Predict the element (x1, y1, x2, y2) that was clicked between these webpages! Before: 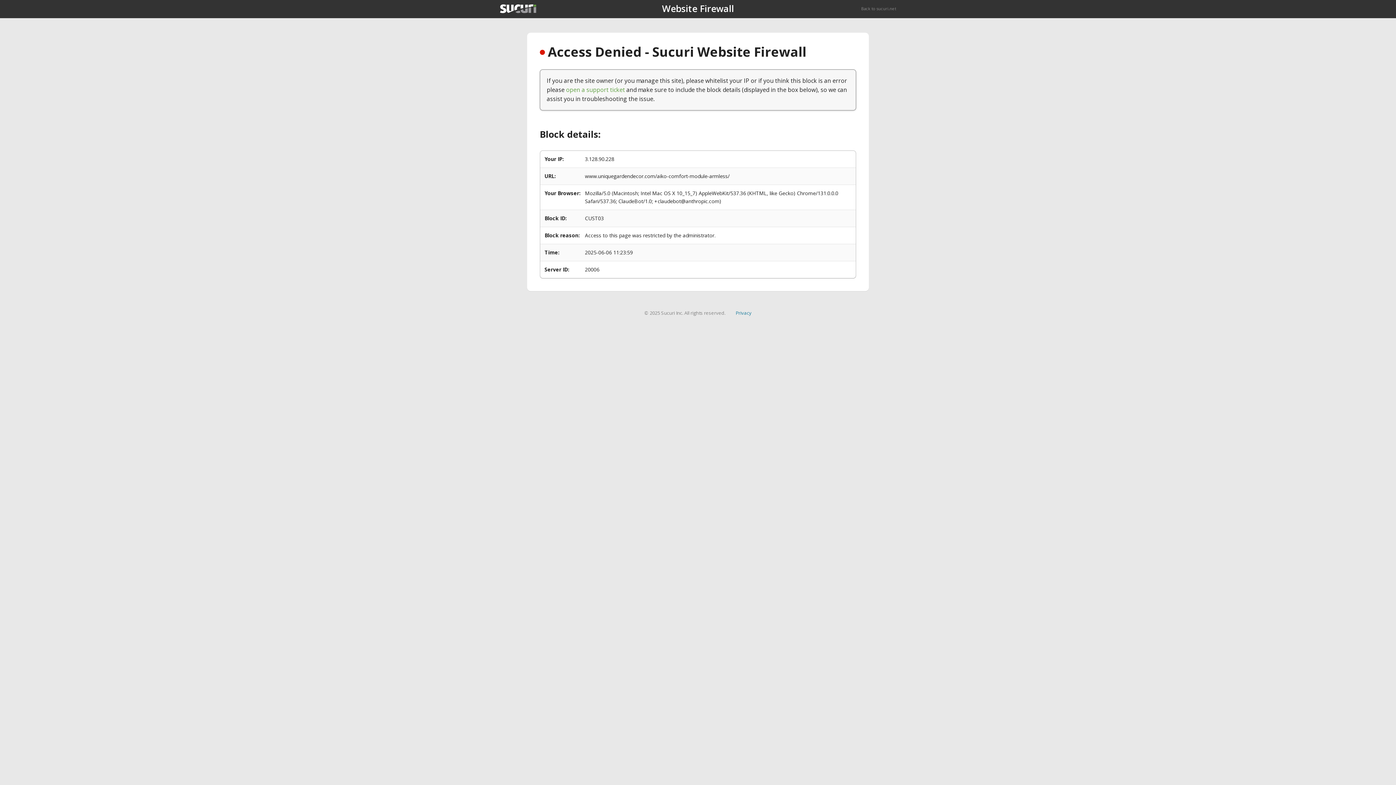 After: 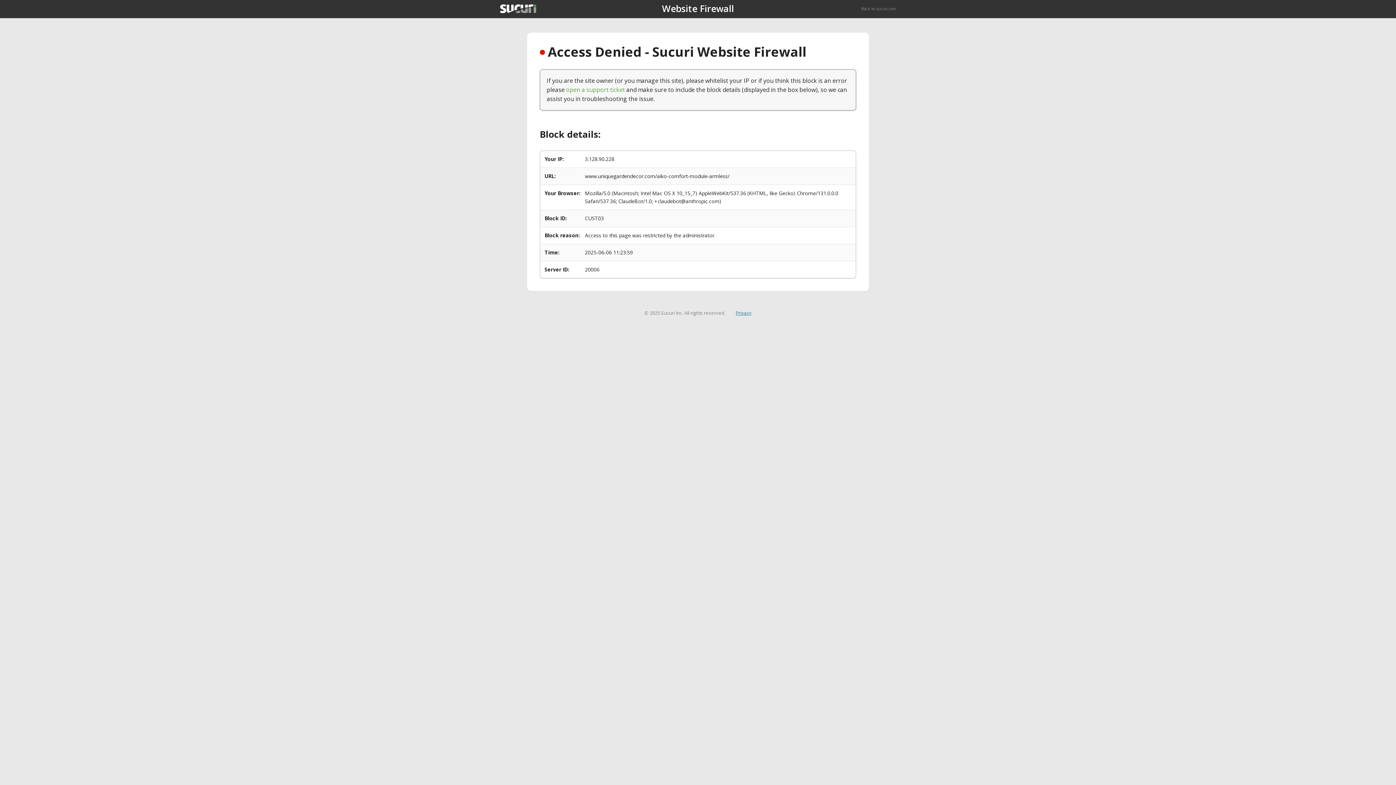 Action: bbox: (735, 309, 751, 316) label: Privacy